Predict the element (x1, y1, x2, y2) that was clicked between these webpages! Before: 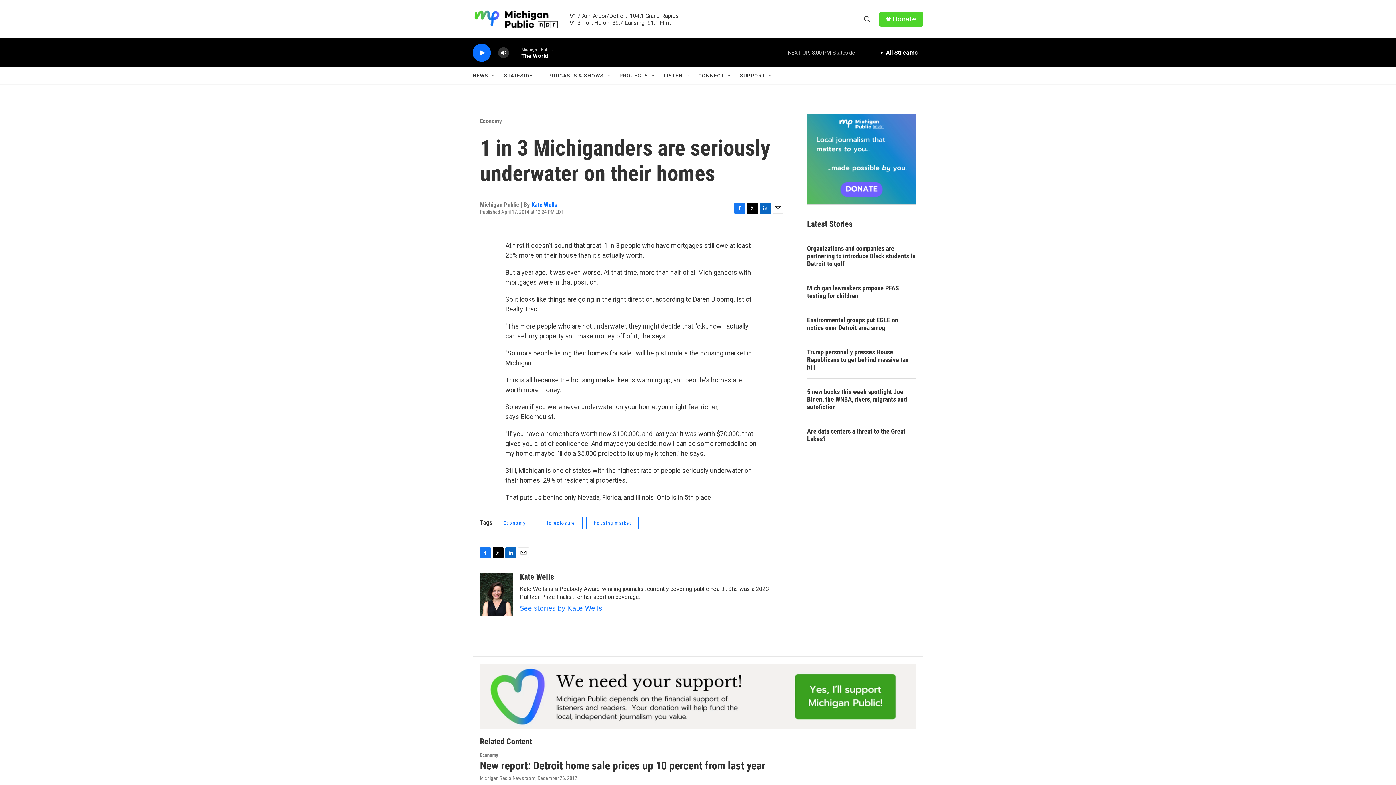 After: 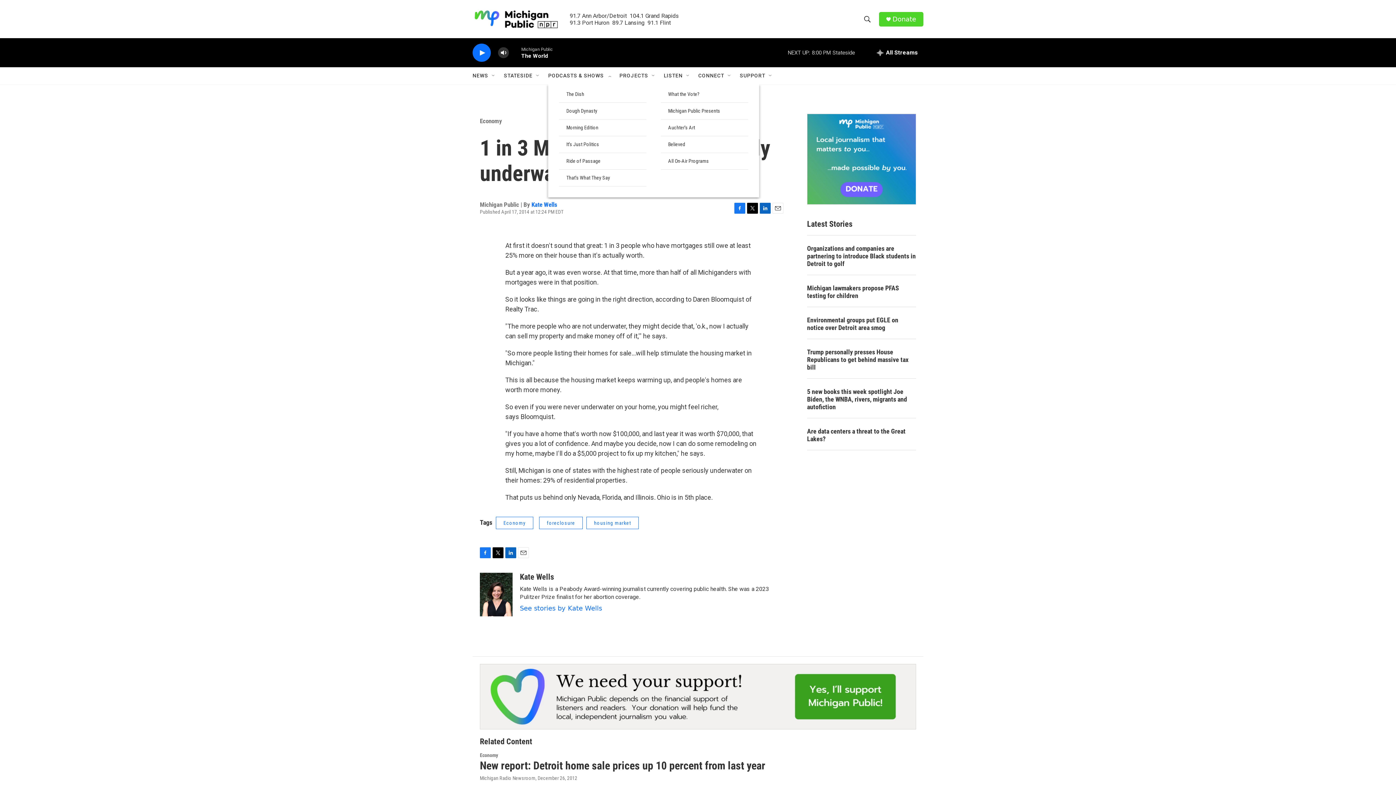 Action: bbox: (606, 72, 612, 78) label: Open Sub Navigation